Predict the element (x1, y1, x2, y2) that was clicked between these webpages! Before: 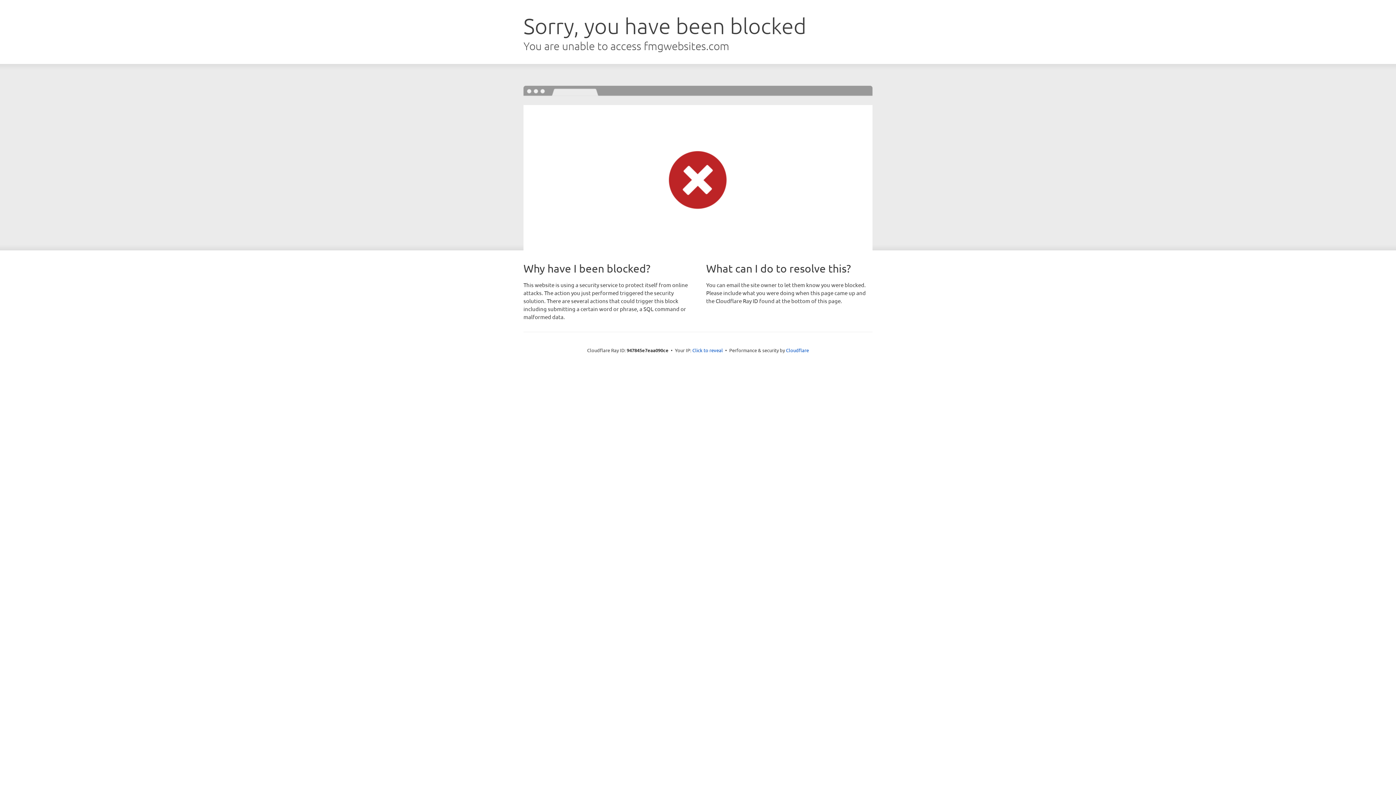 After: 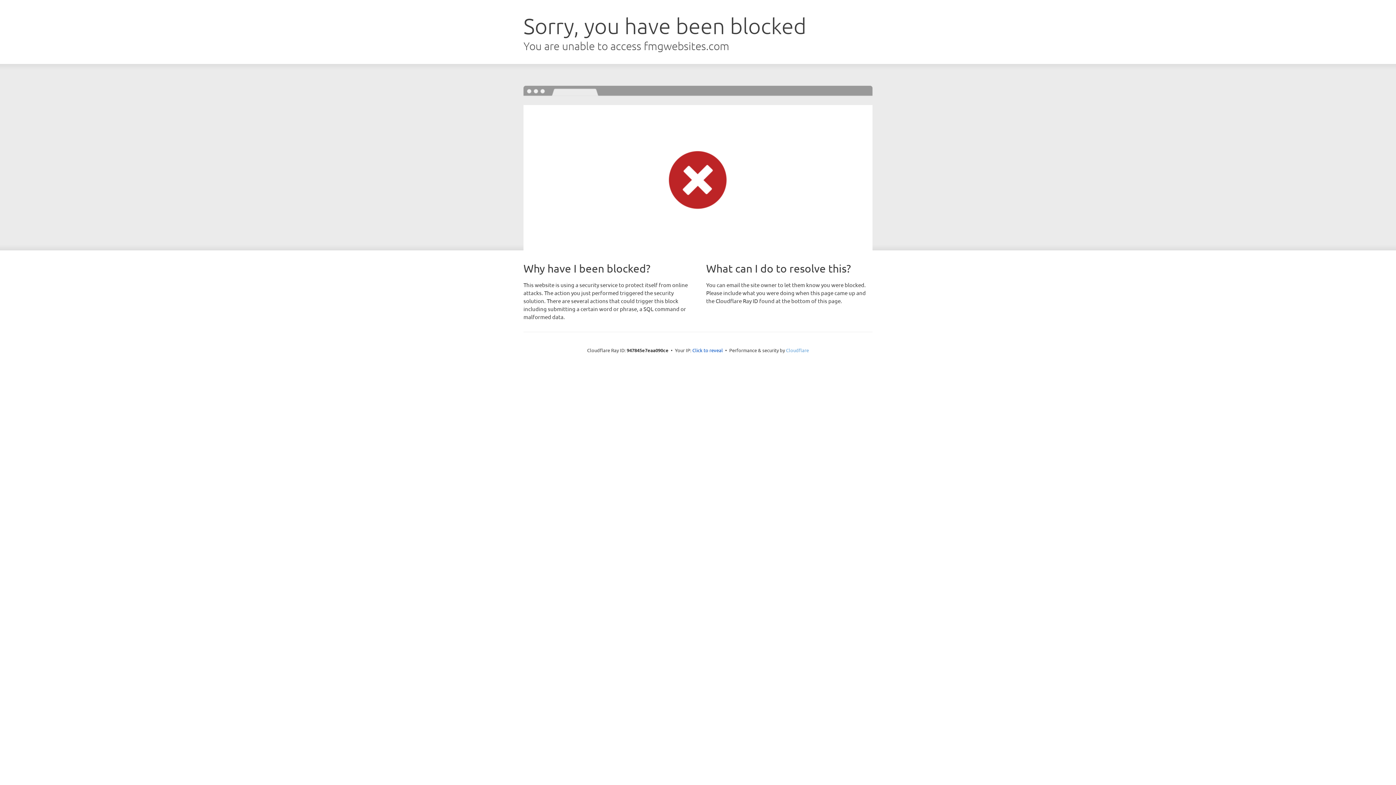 Action: label: Cloudflare bbox: (786, 347, 809, 353)